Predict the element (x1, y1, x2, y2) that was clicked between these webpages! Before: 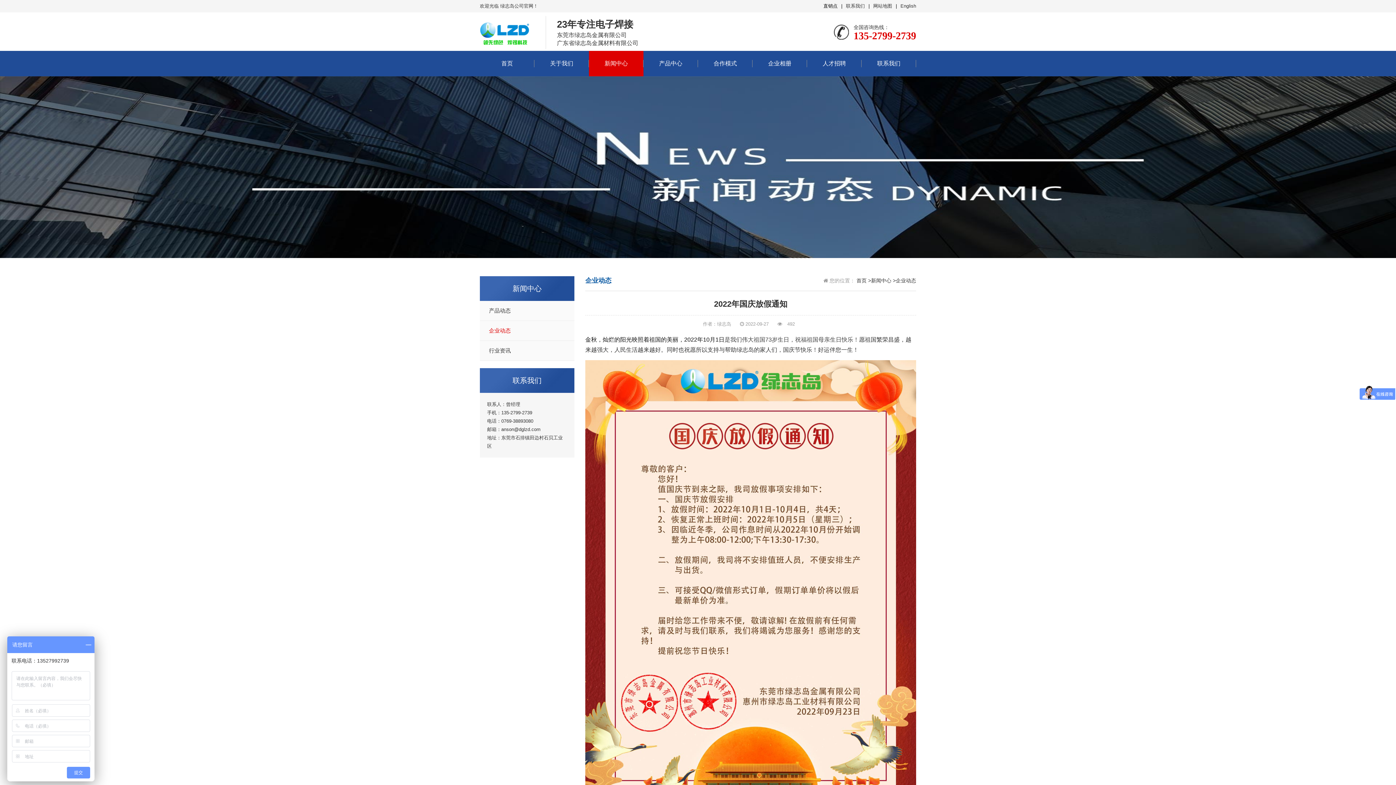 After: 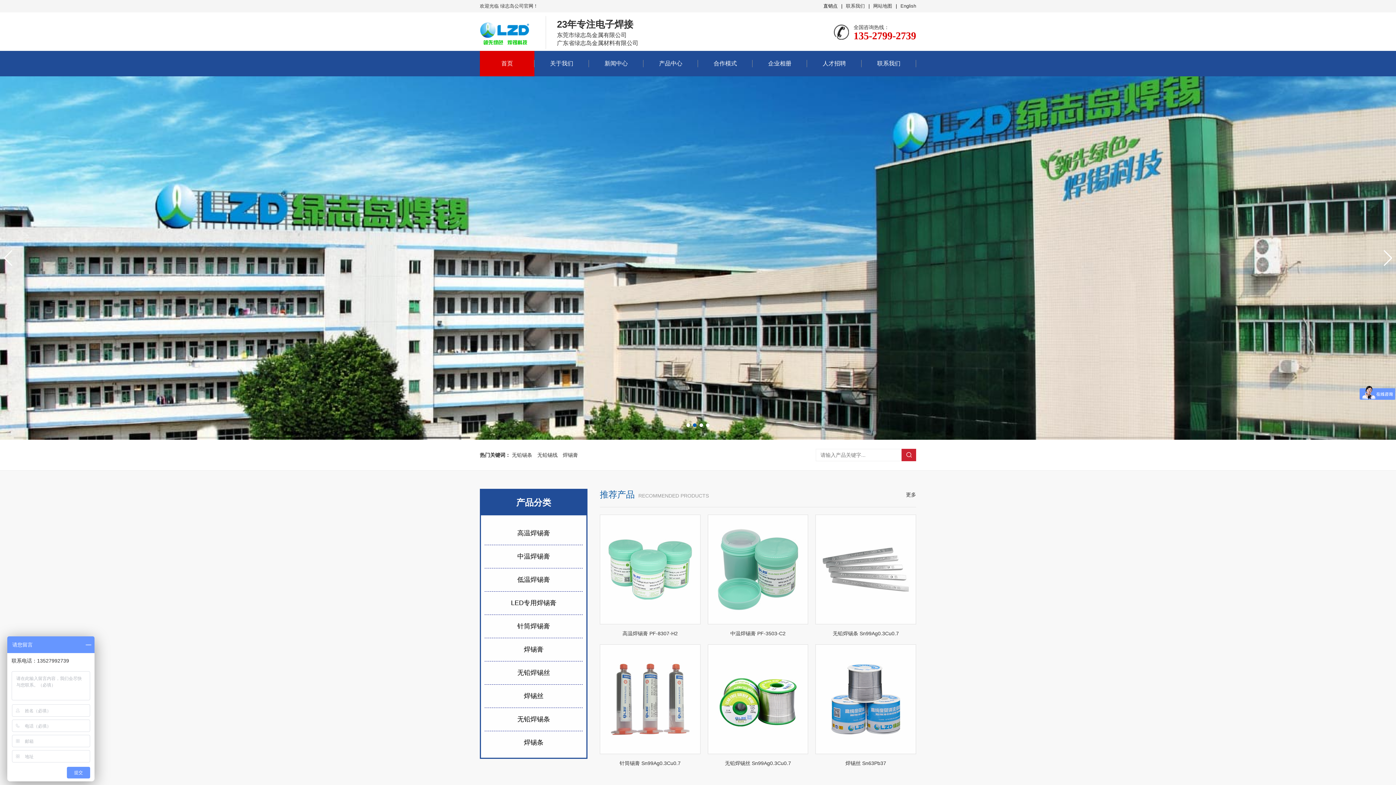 Action: label: 首页 bbox: (480, 50, 534, 76)